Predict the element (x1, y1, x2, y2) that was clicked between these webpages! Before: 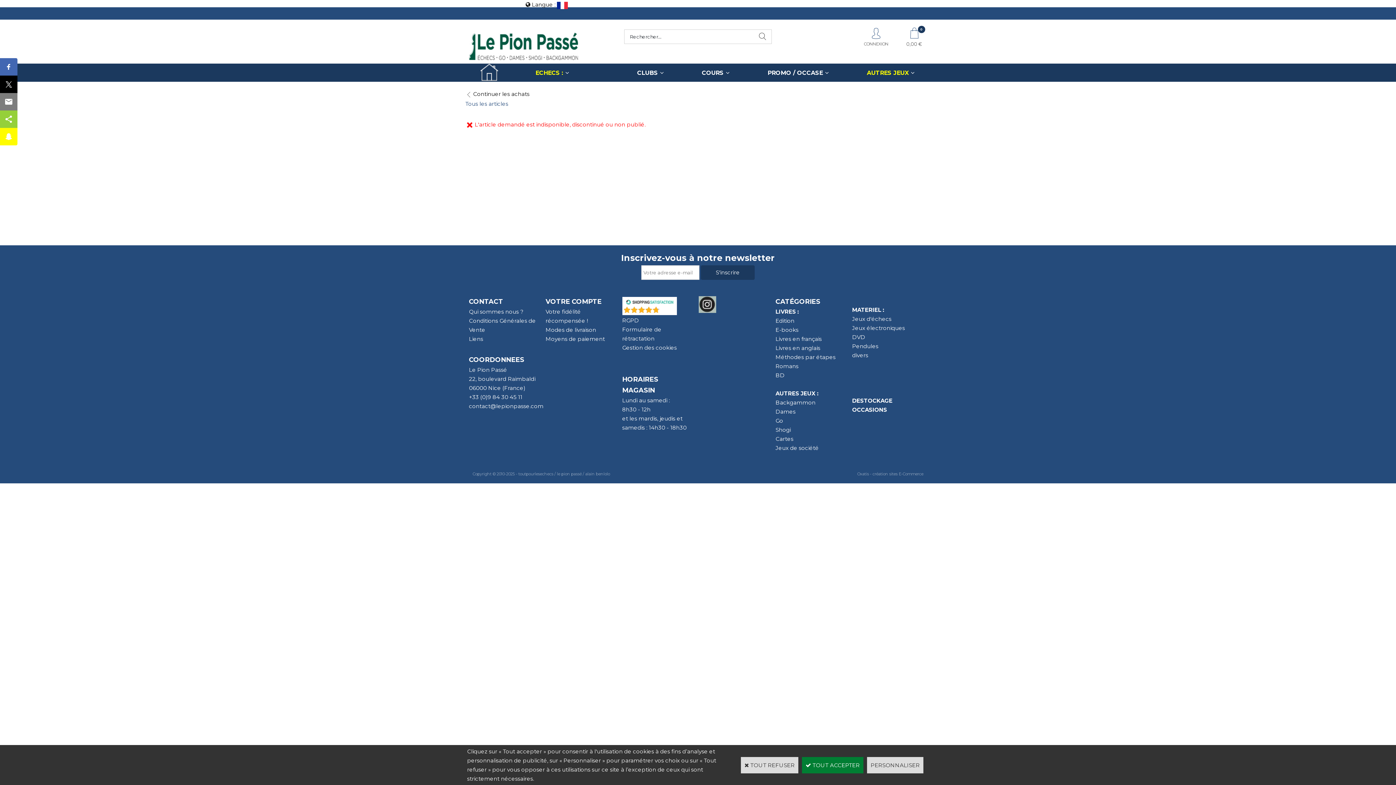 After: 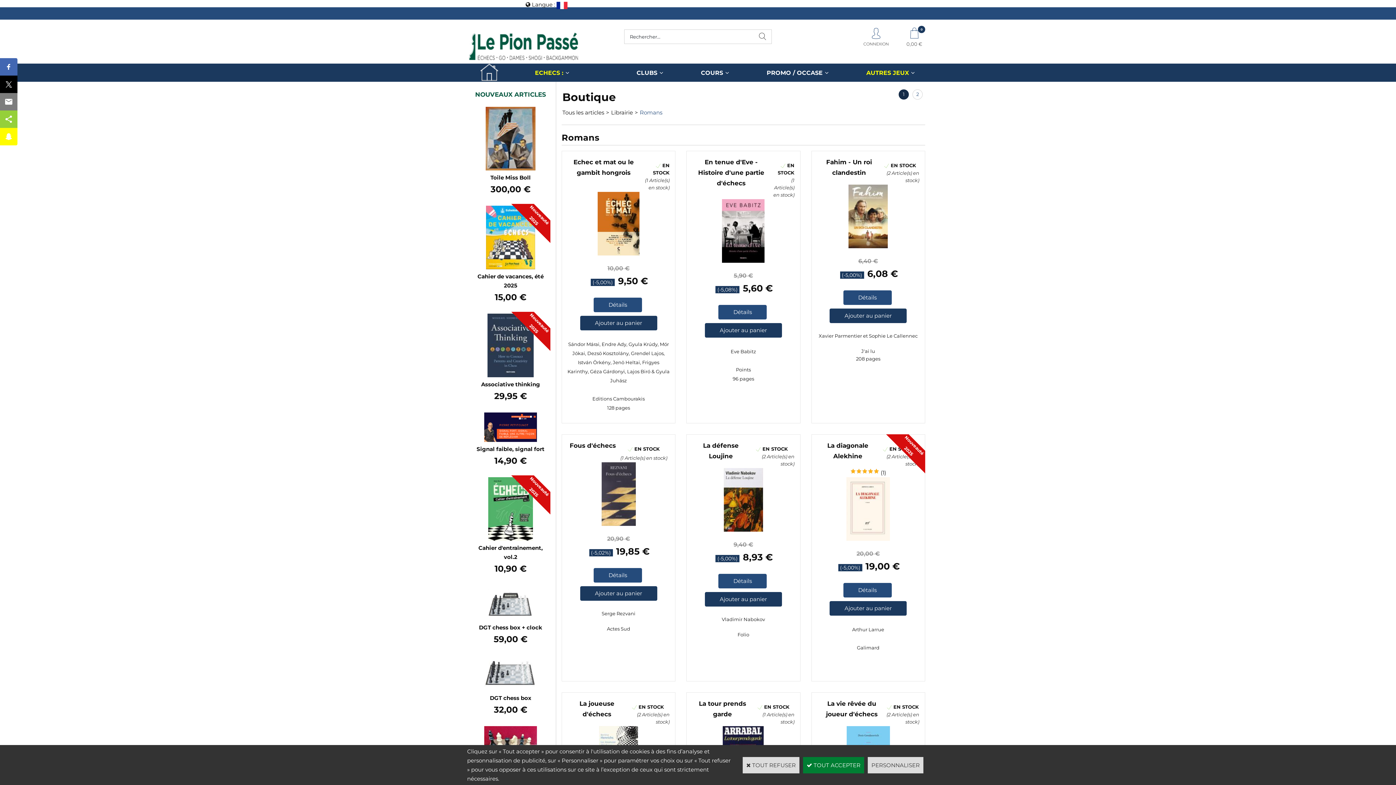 Action: label: Romans bbox: (775, 362, 798, 369)